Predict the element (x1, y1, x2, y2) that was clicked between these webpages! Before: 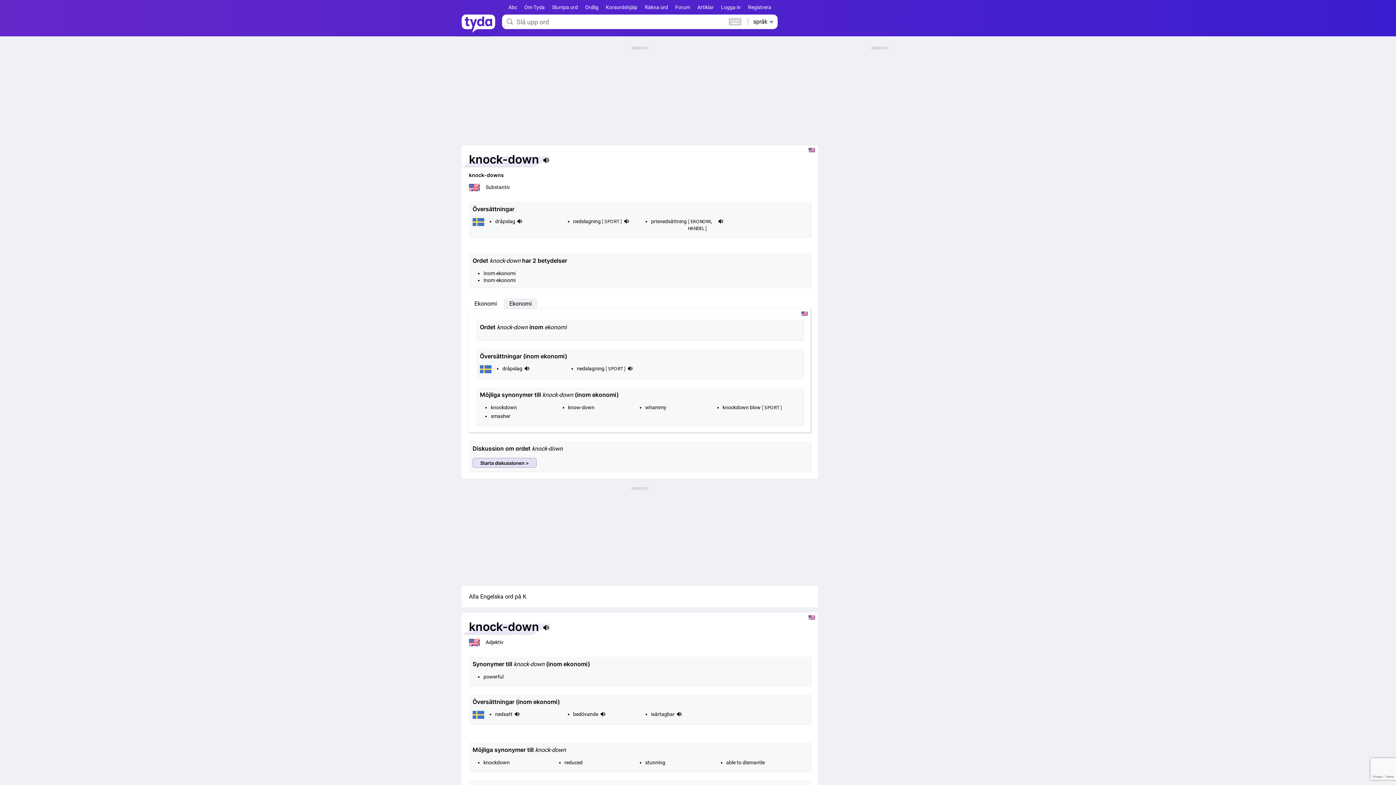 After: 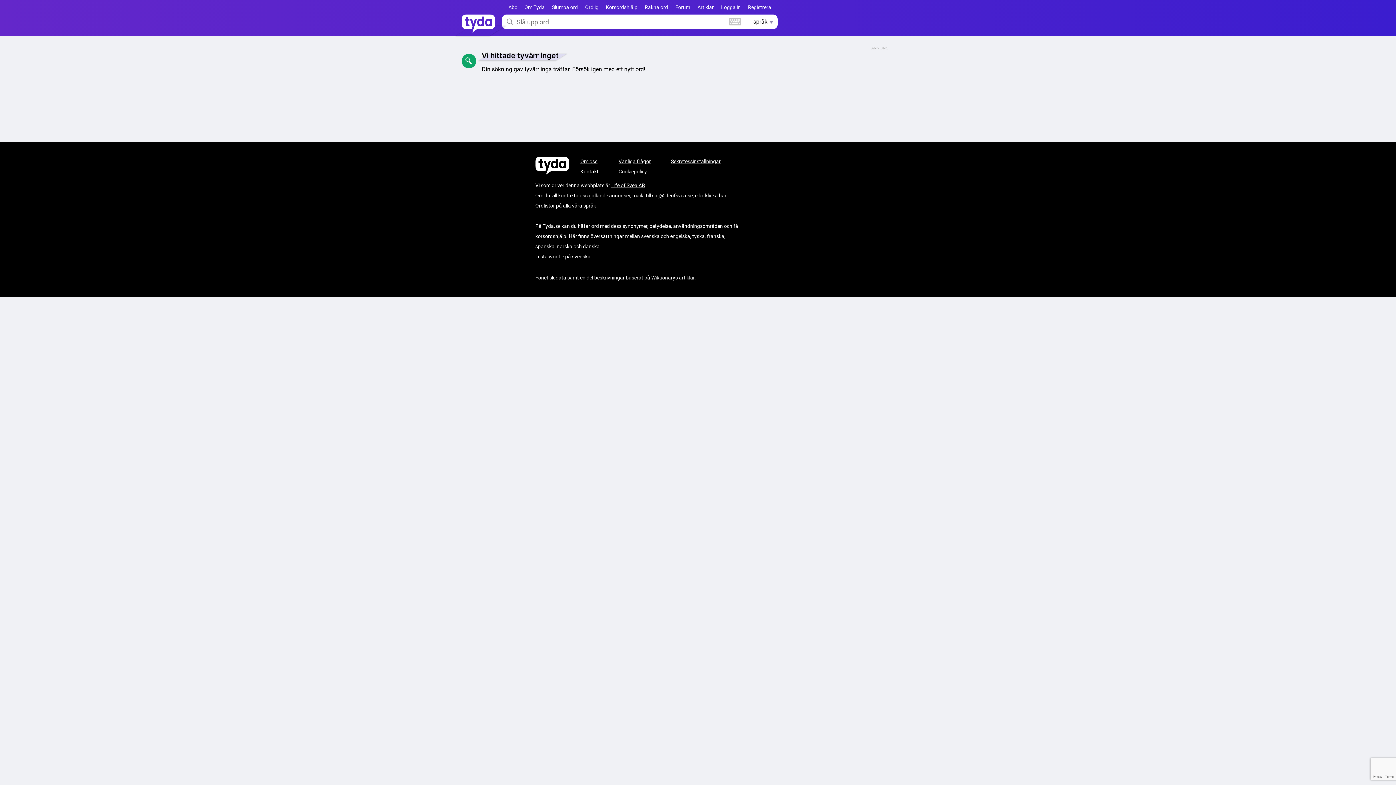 Action: label: able to dismantle bbox: (726, 760, 764, 765)